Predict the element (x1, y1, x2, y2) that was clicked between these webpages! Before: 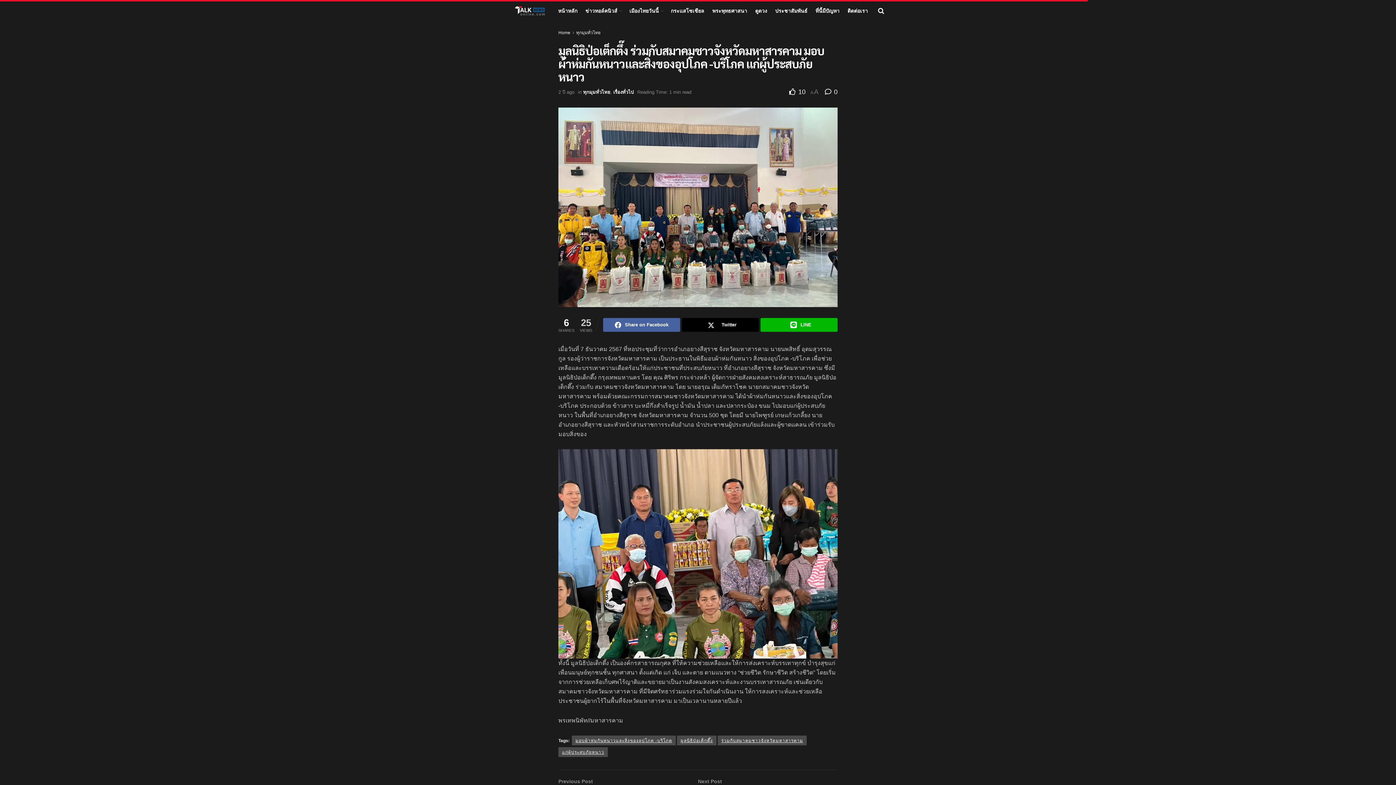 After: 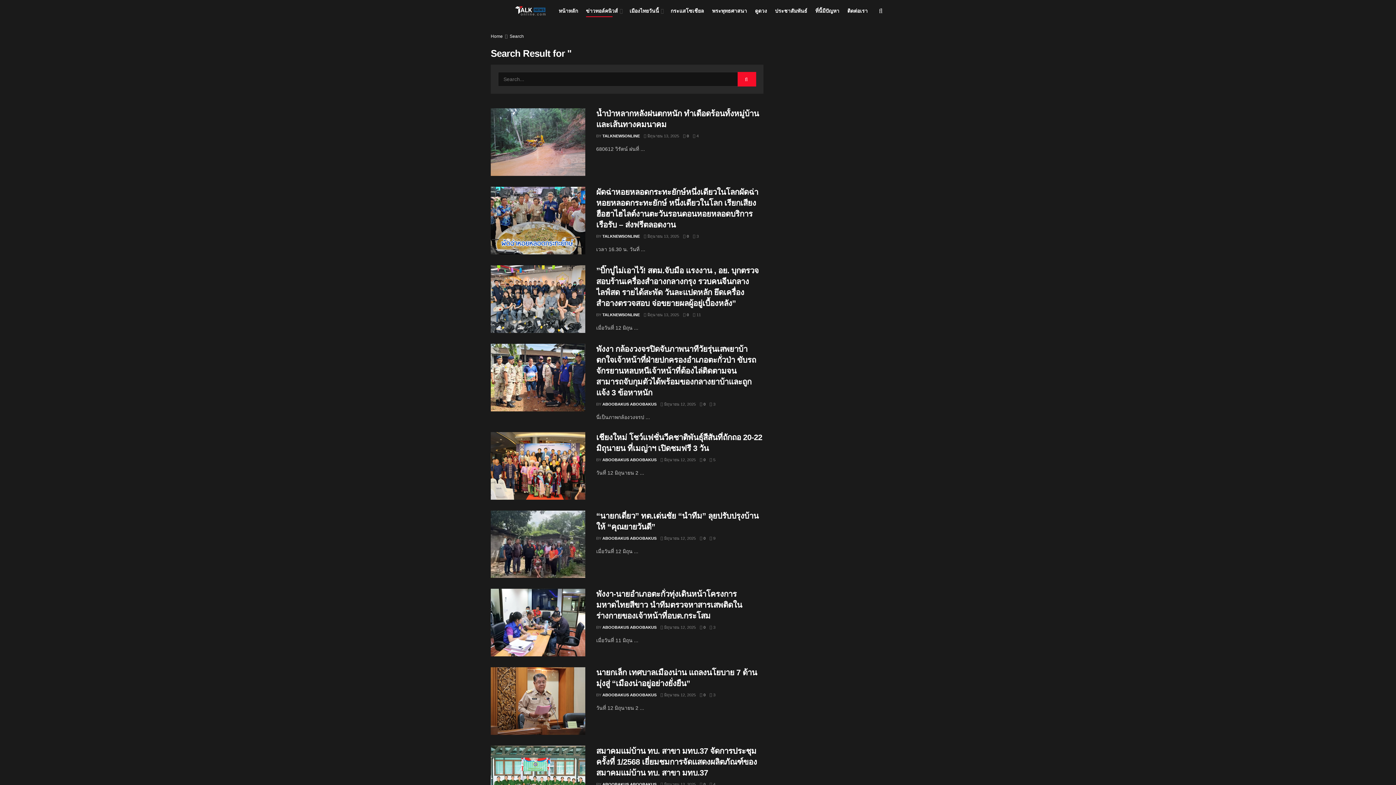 Action: bbox: (585, 4, 621, 16) label: ข่าวทอล์คนิวส์